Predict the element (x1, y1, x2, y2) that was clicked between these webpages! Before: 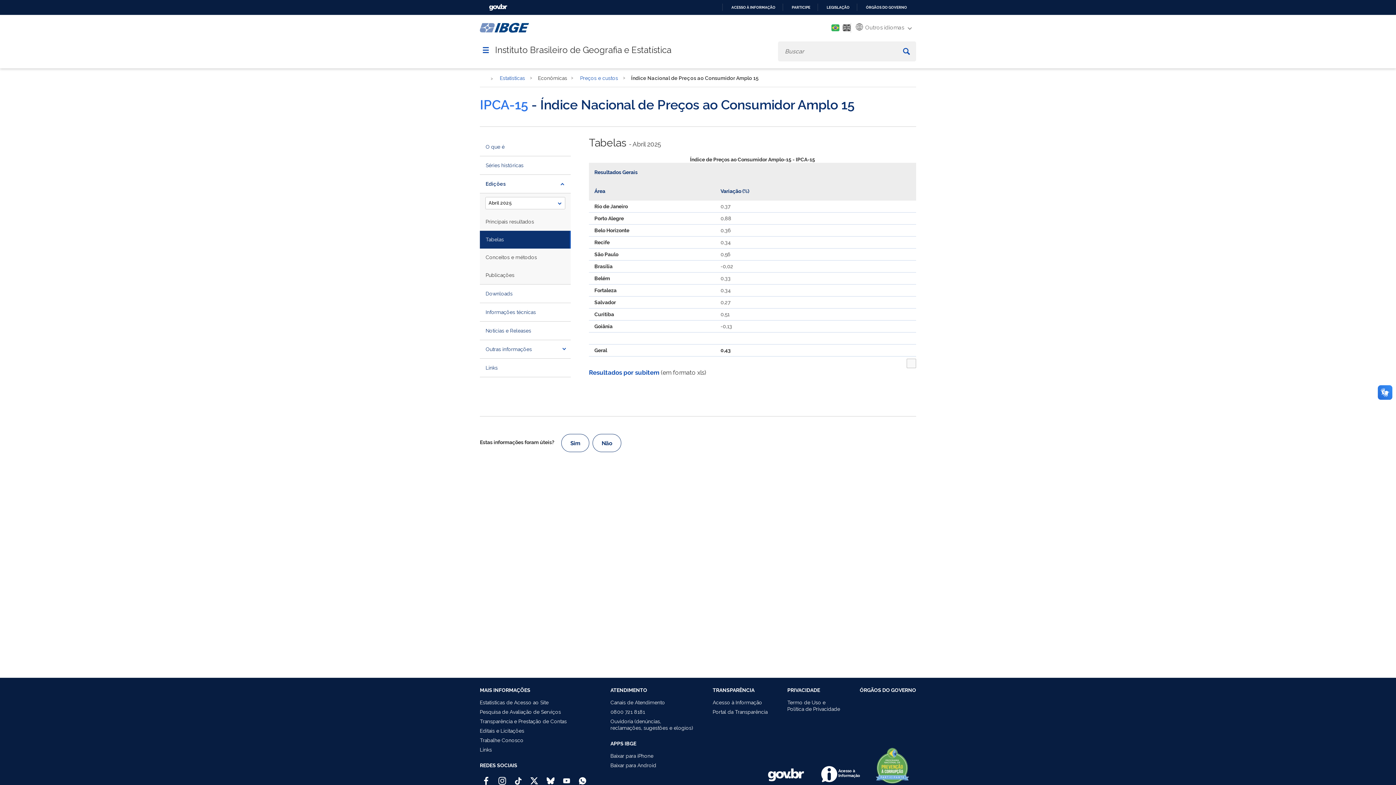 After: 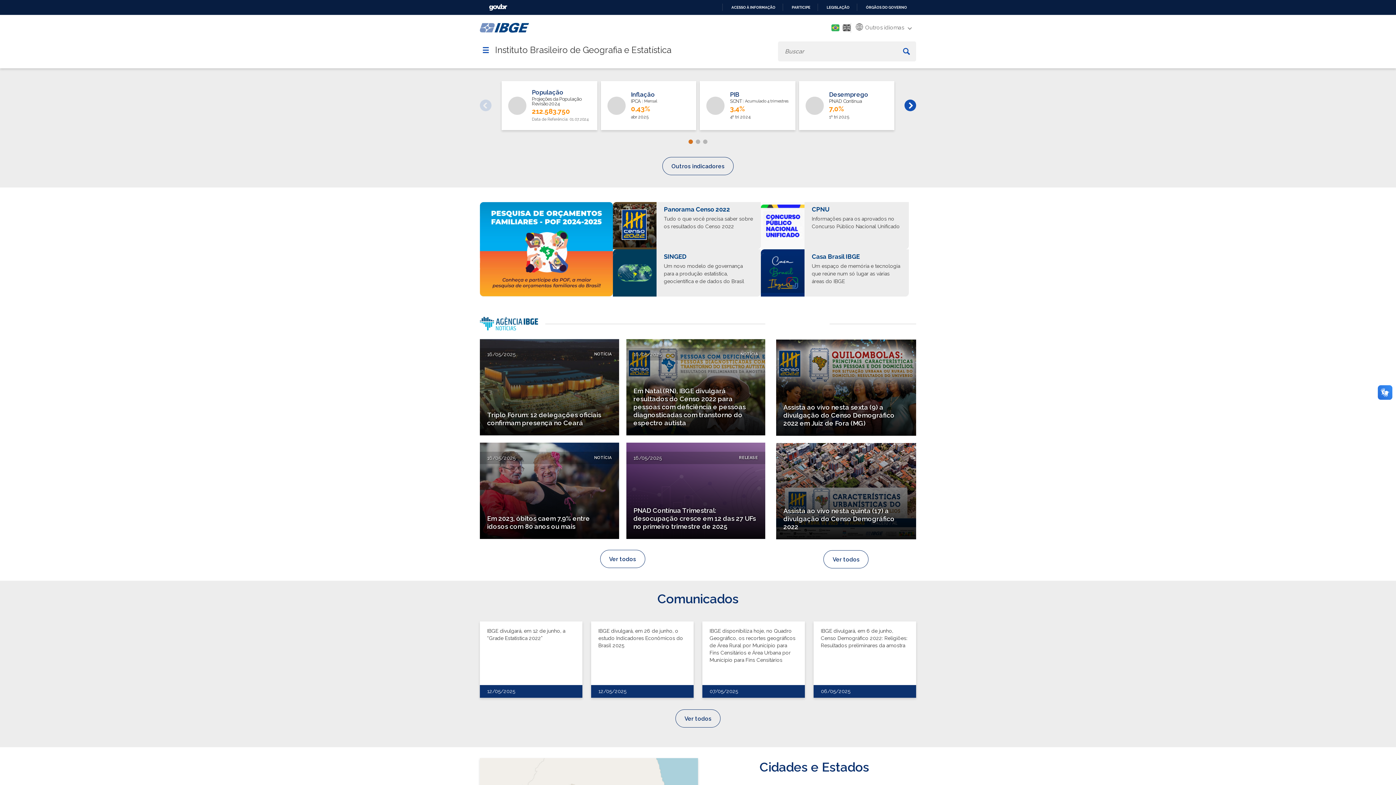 Action: bbox: (480, 75, 486, 81) label: Página Principal